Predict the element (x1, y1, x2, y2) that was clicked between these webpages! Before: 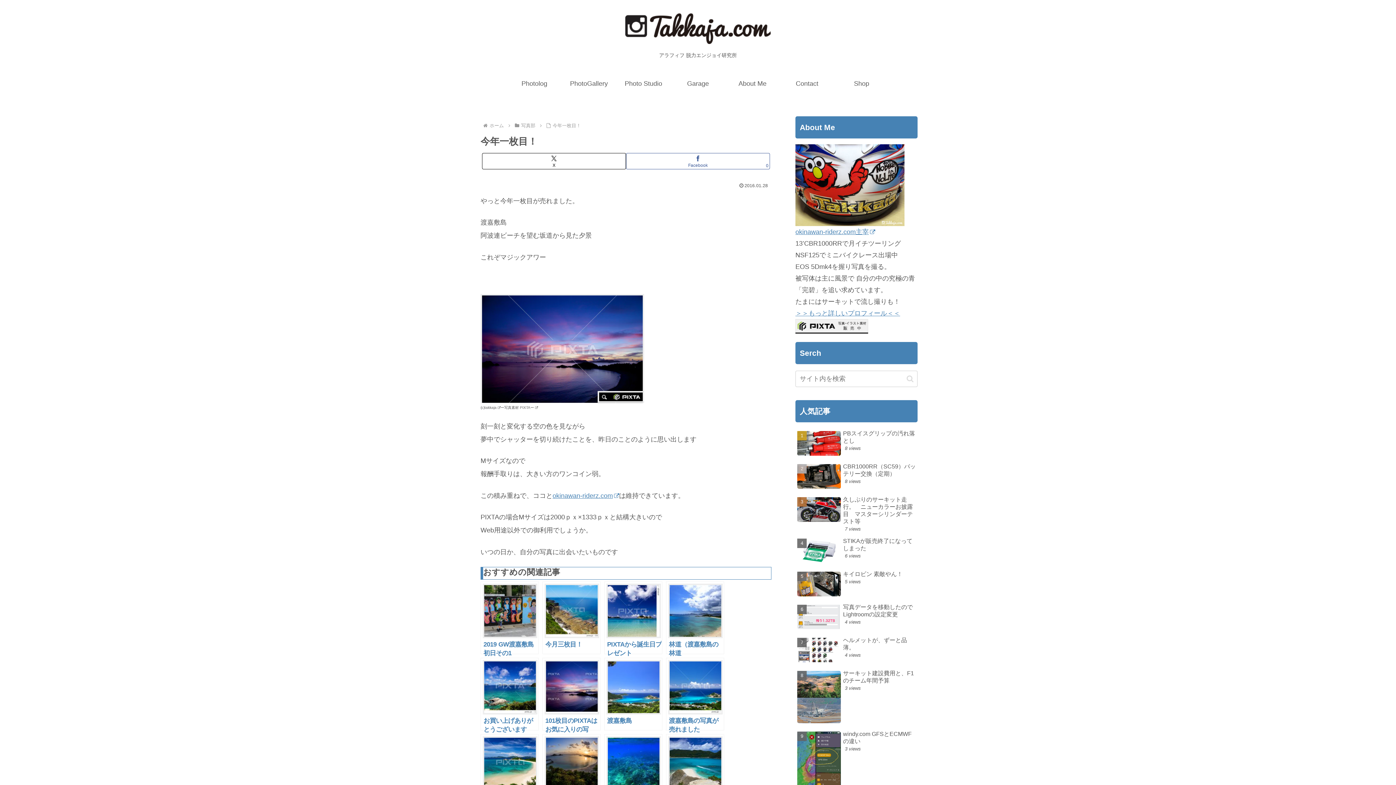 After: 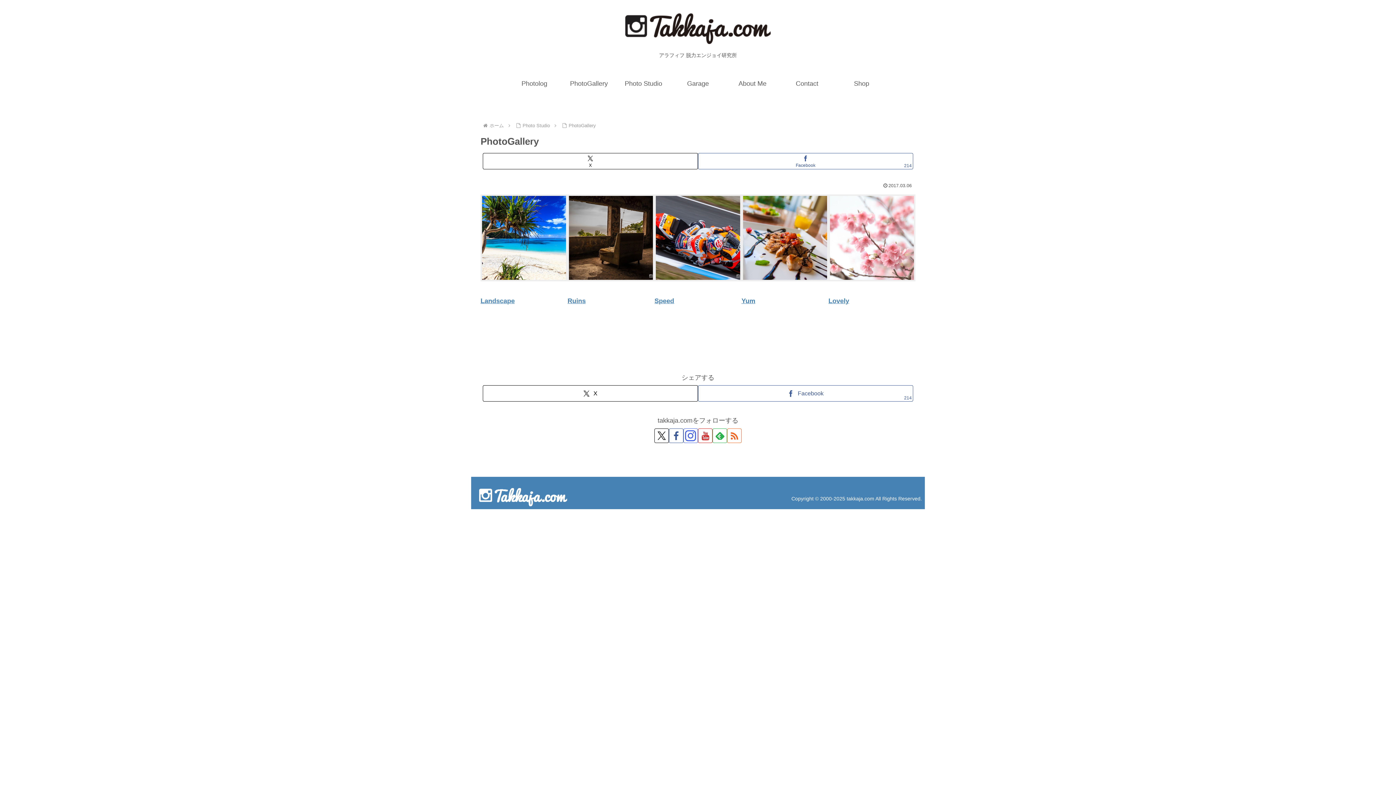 Action: label: PhotoGallery bbox: (561, 72, 616, 94)